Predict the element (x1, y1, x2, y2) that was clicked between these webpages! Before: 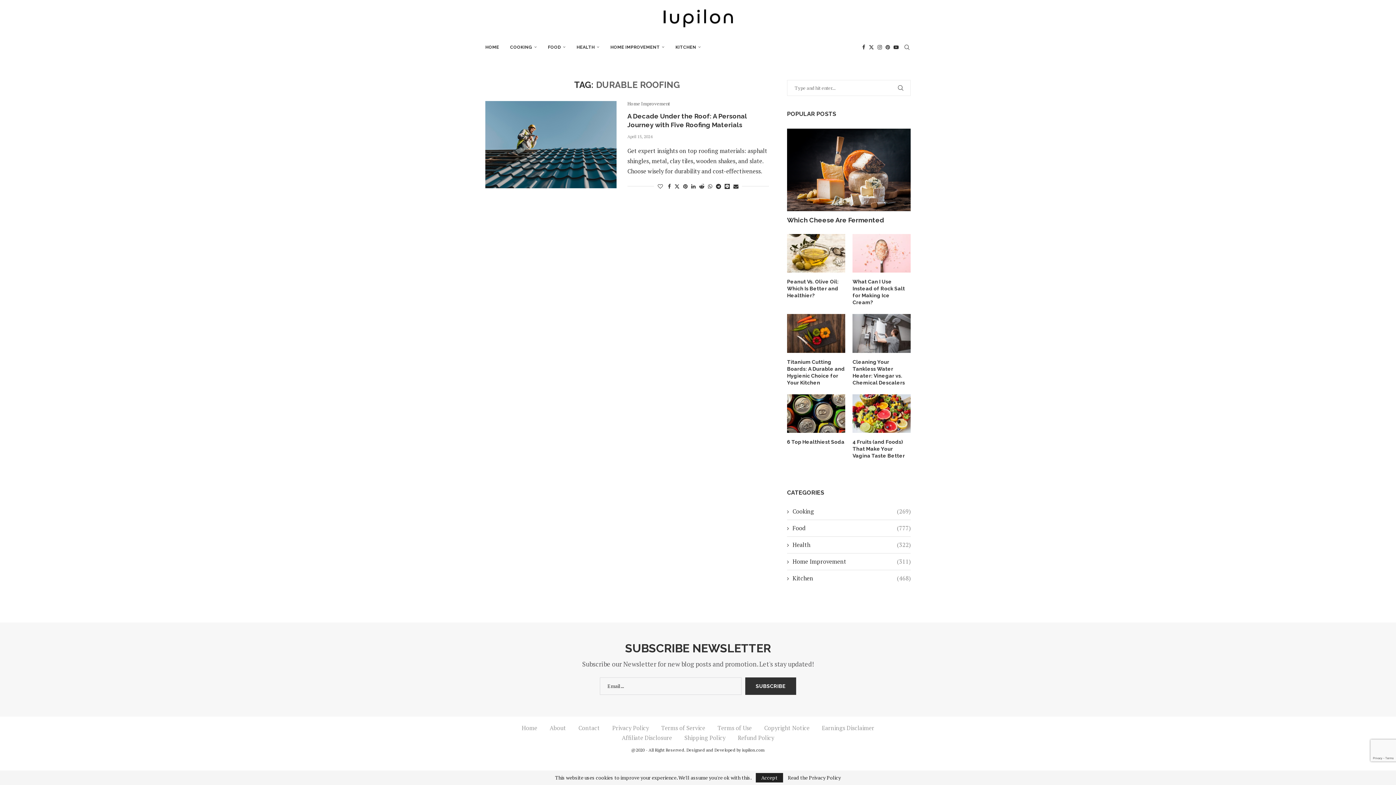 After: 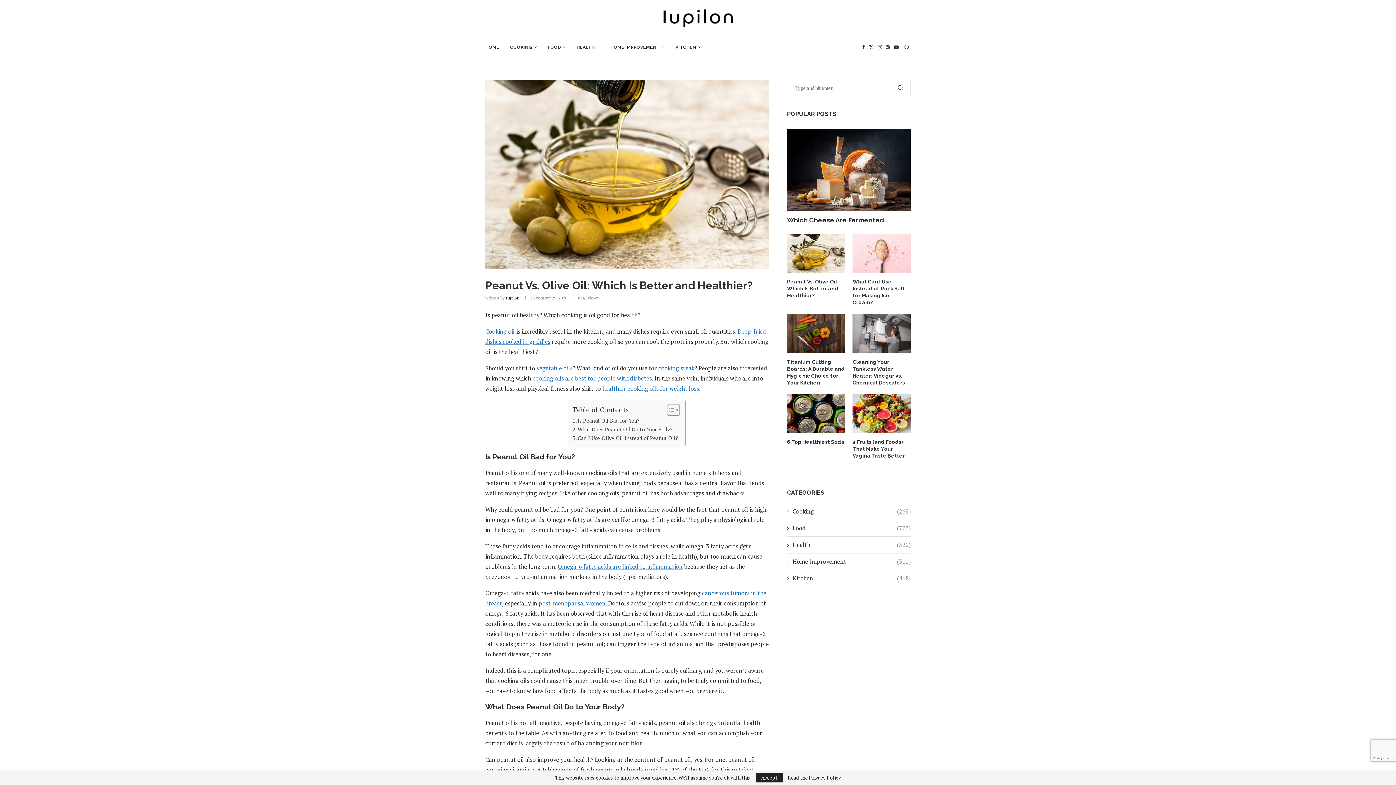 Action: bbox: (787, 234, 845, 272)